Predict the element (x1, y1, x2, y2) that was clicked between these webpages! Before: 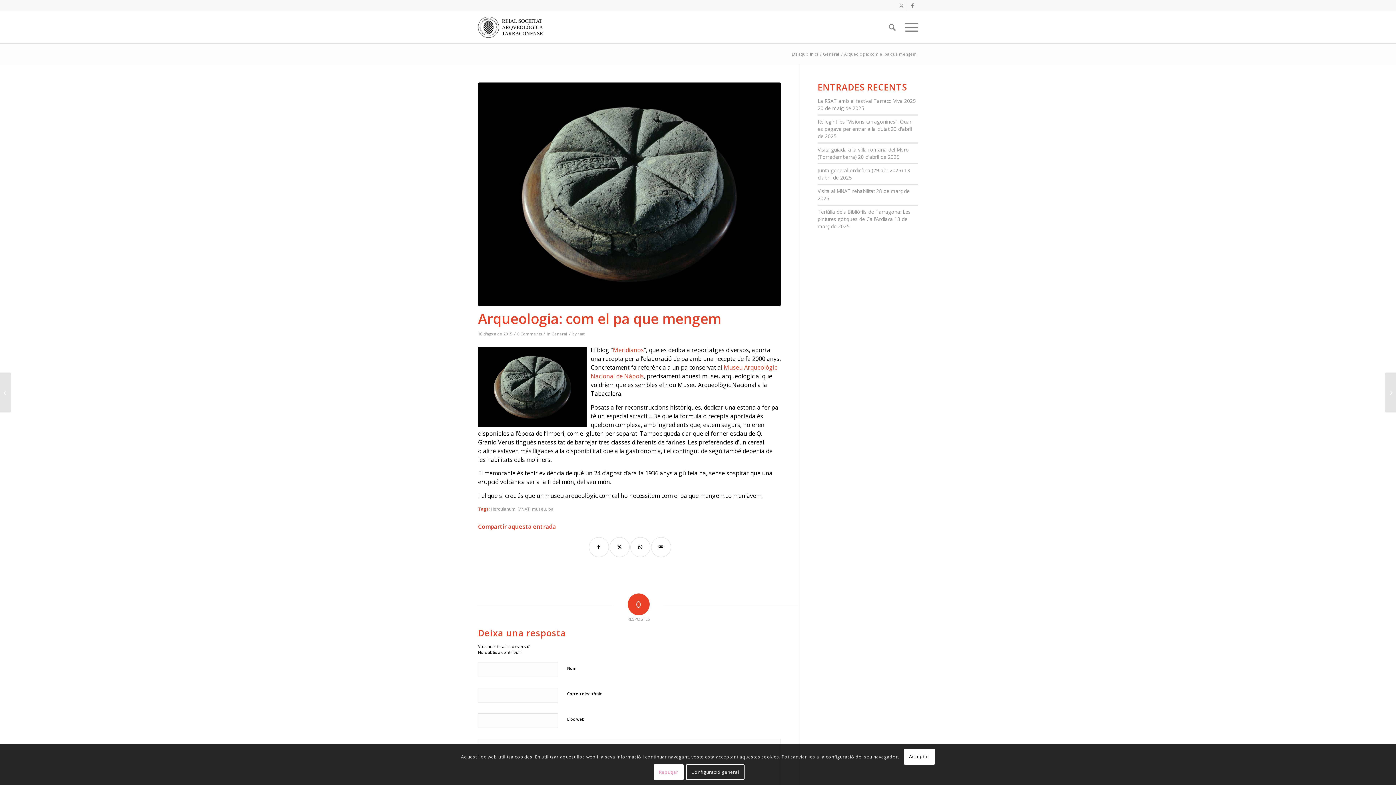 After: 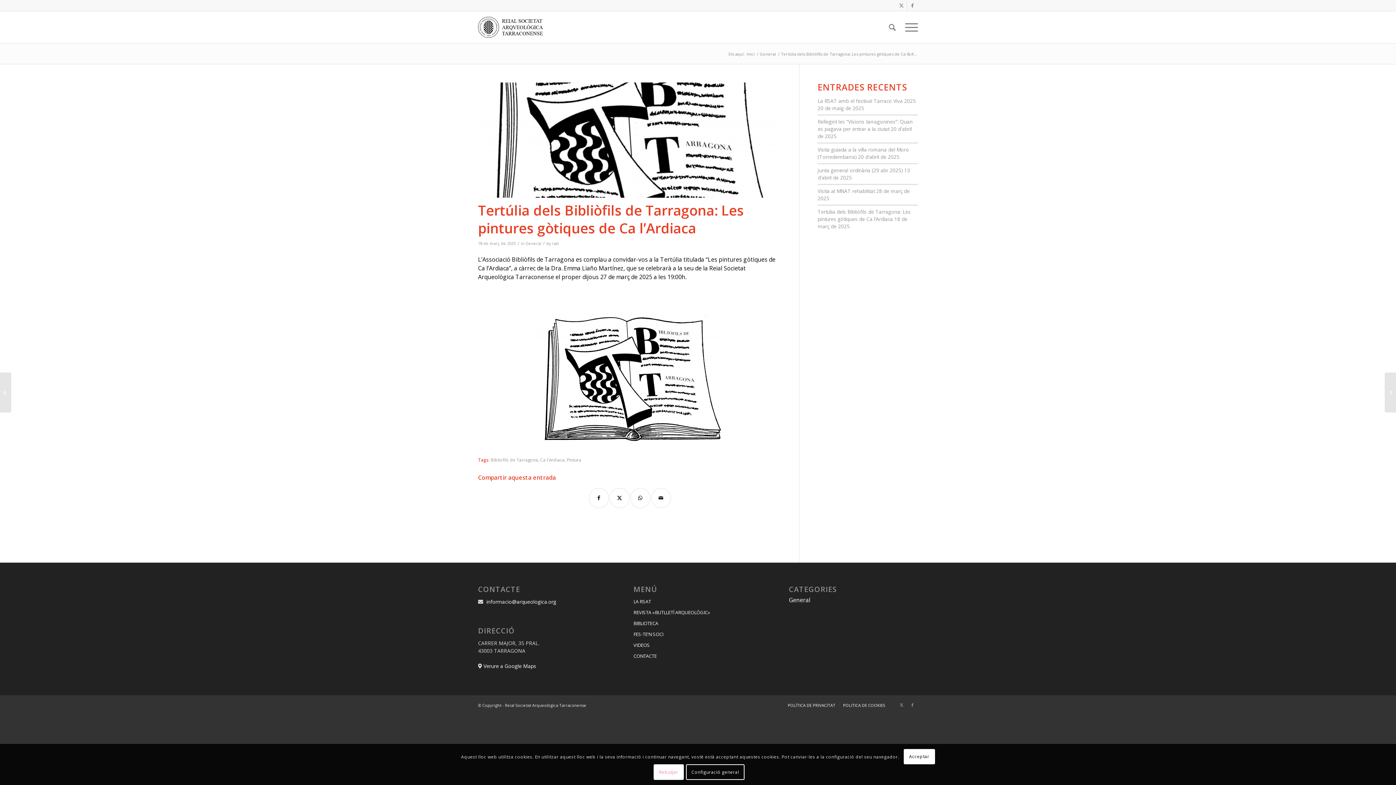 Action: bbox: (817, 208, 911, 222) label: Tertúlia dels Bibliòfils de Tarragona: Les pintures gòtiques de Ca l’Ardiaca